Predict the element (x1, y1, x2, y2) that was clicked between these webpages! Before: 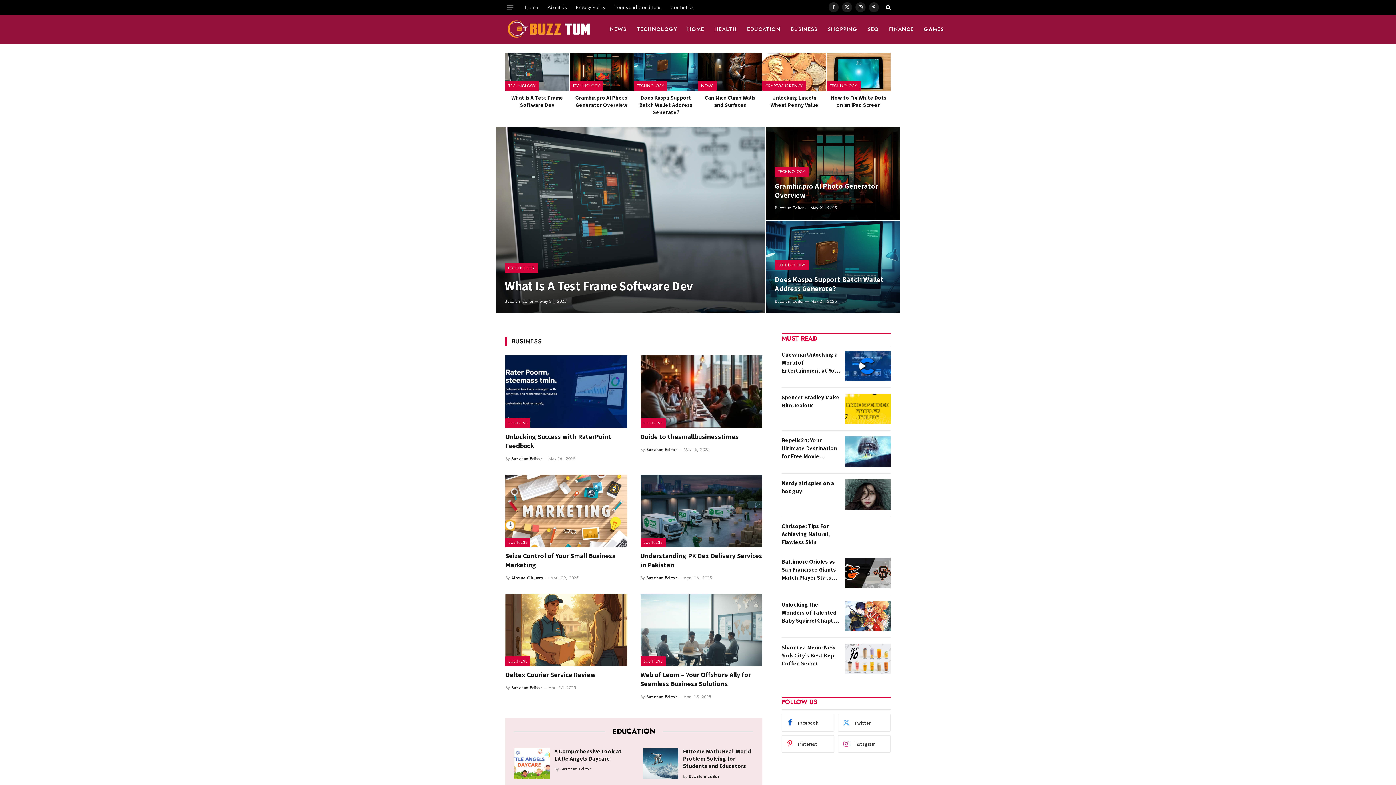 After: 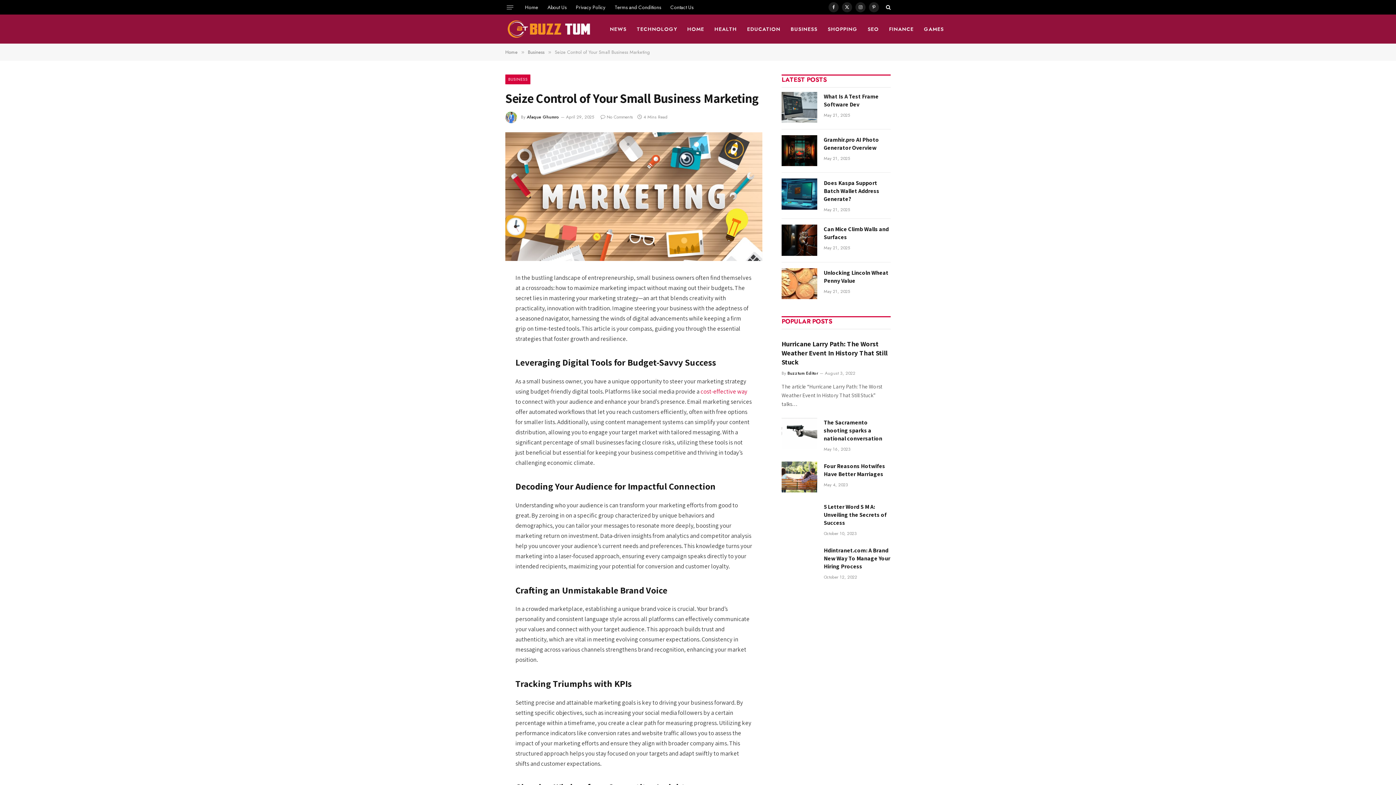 Action: bbox: (505, 474, 627, 547)